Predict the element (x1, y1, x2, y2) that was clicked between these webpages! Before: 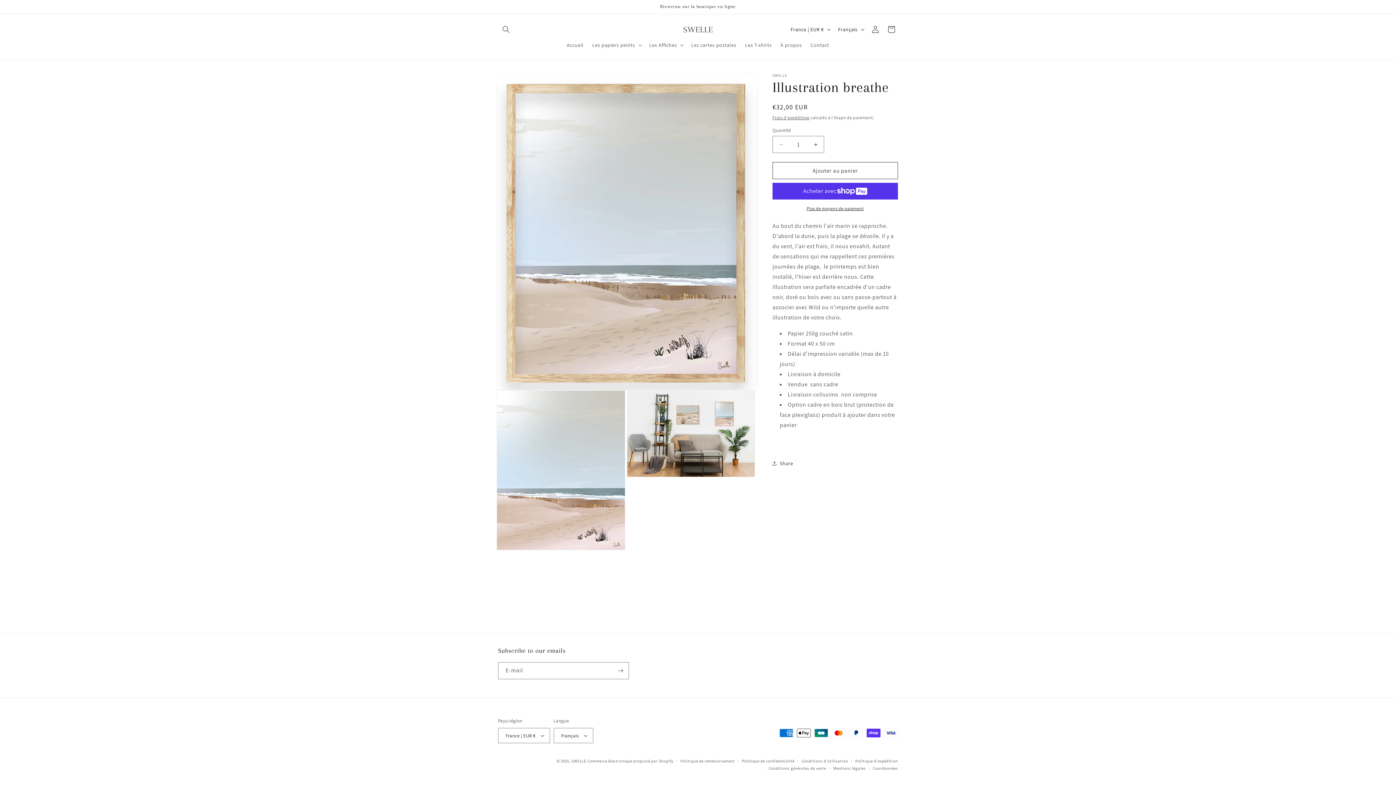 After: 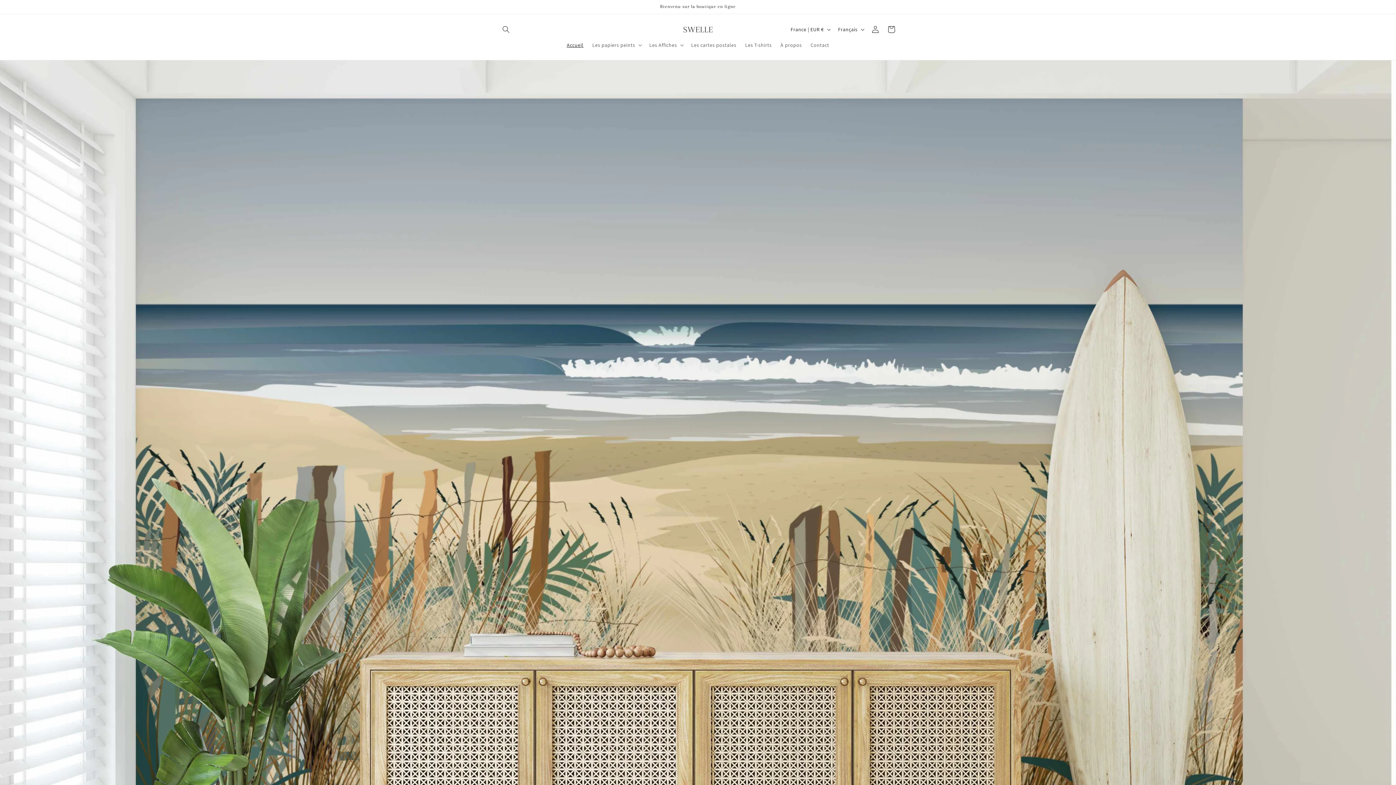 Action: bbox: (680, 22, 715, 36) label: SWELLE